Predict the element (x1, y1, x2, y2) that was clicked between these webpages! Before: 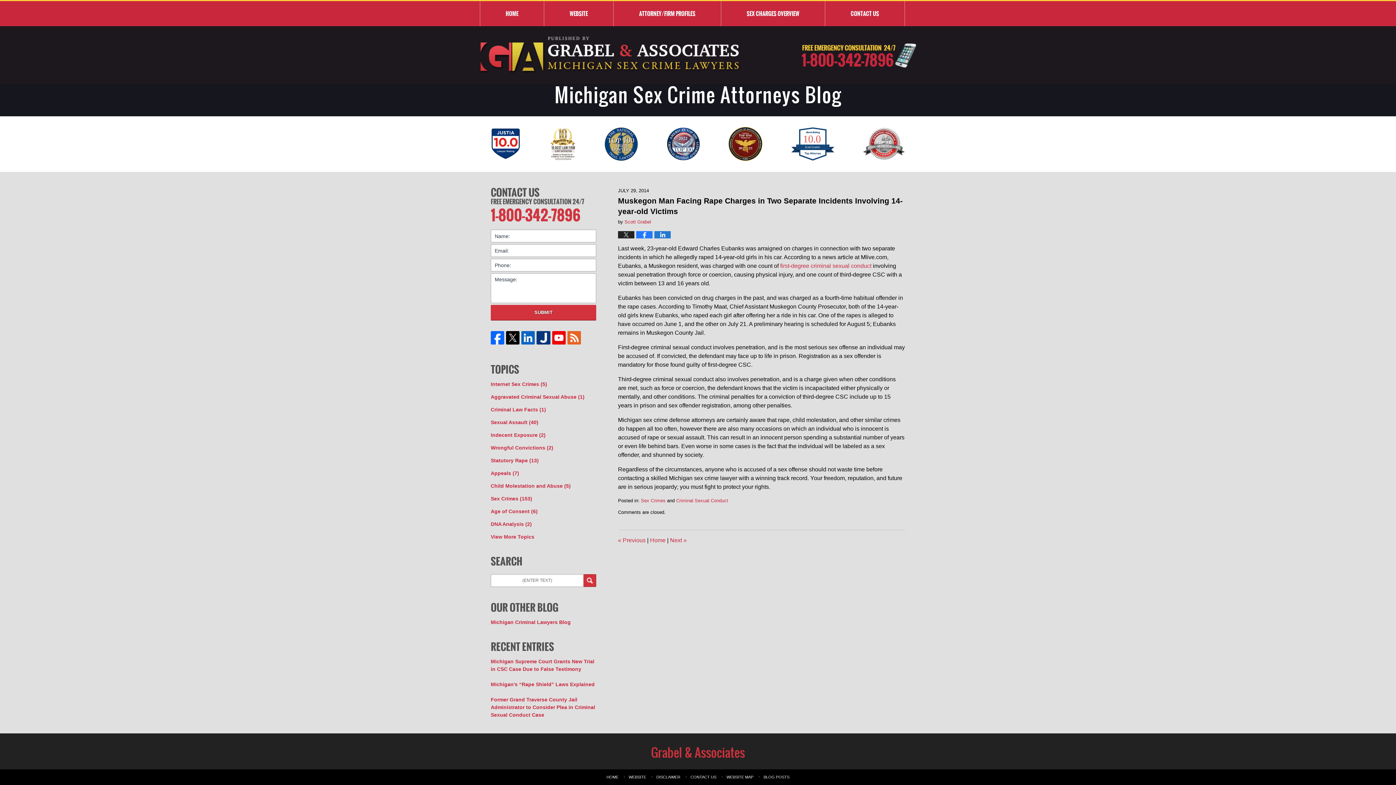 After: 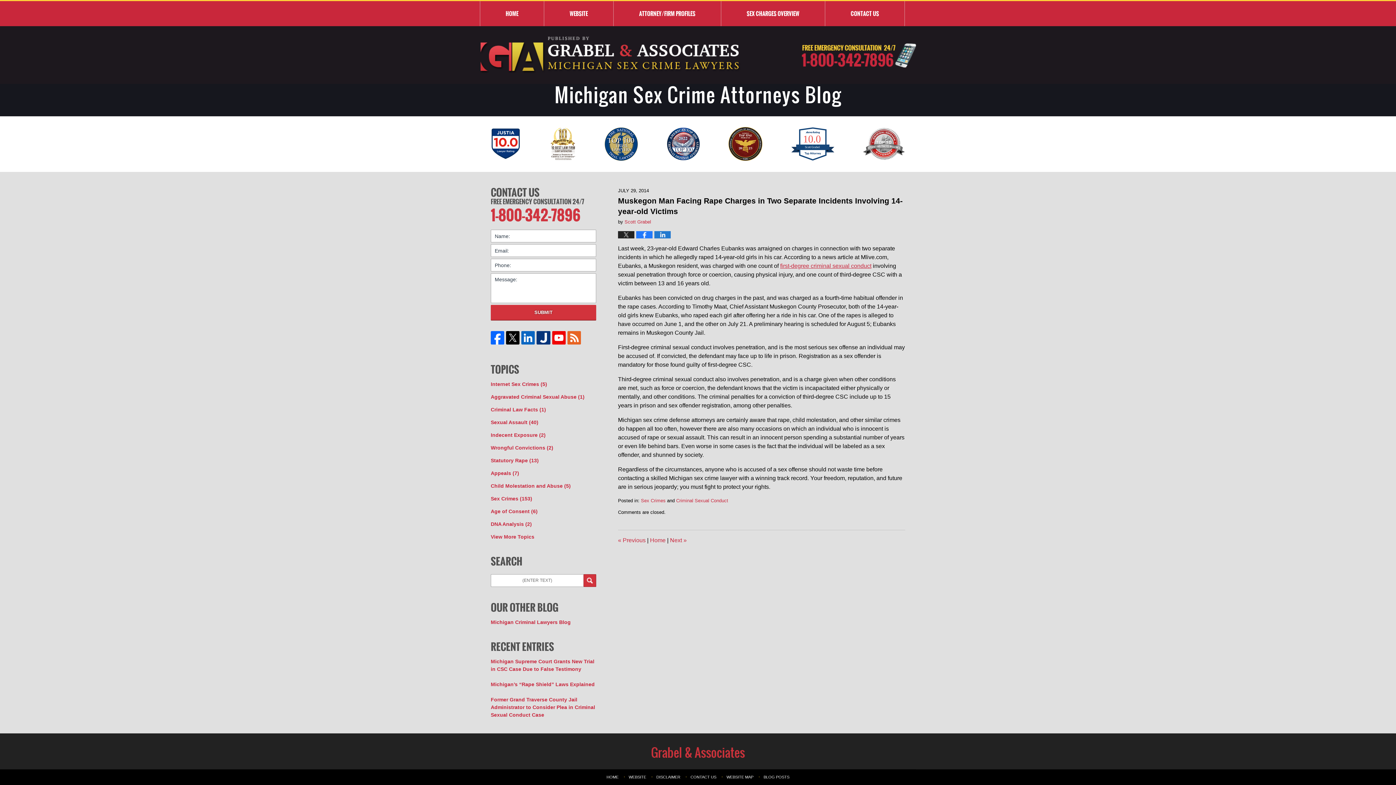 Action: label: first-degree criminal sexual conduct bbox: (780, 263, 871, 269)